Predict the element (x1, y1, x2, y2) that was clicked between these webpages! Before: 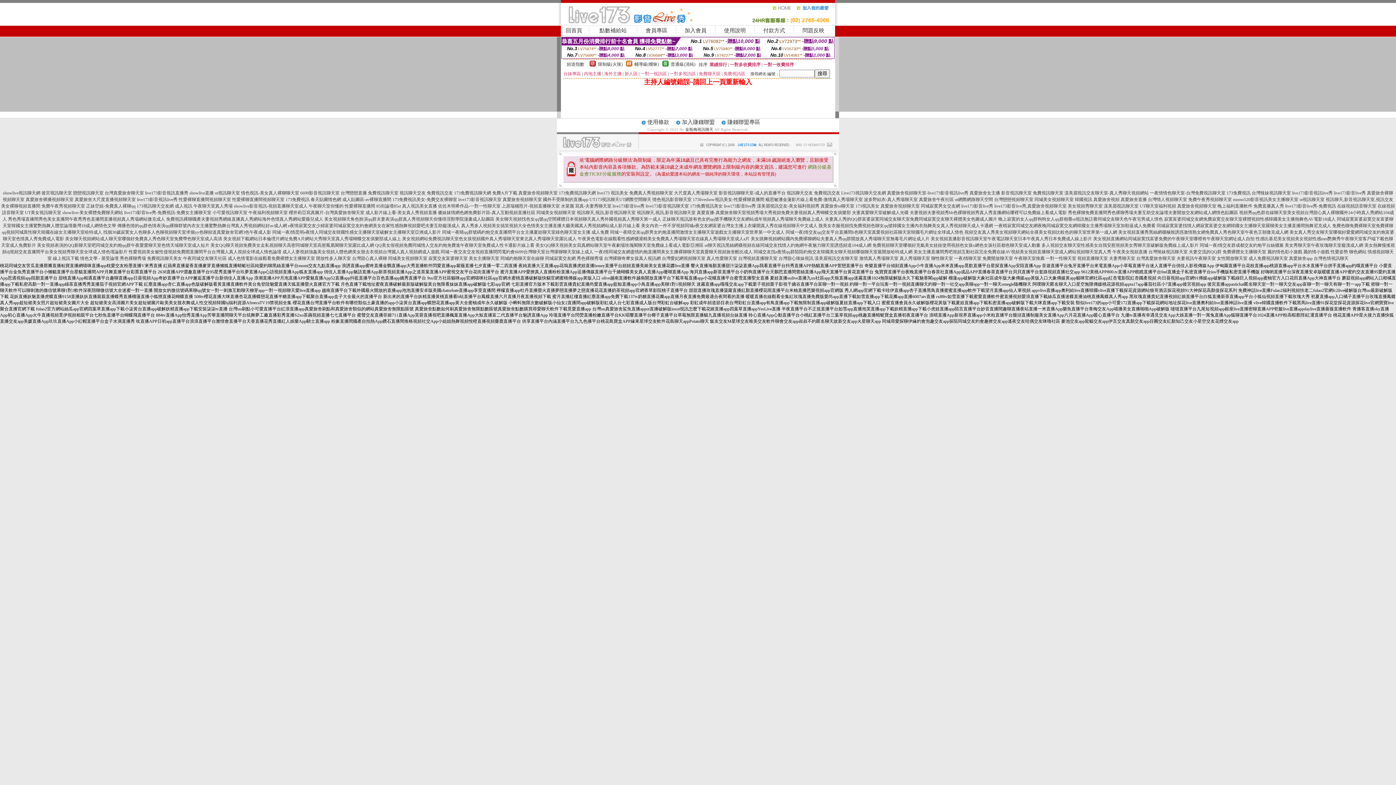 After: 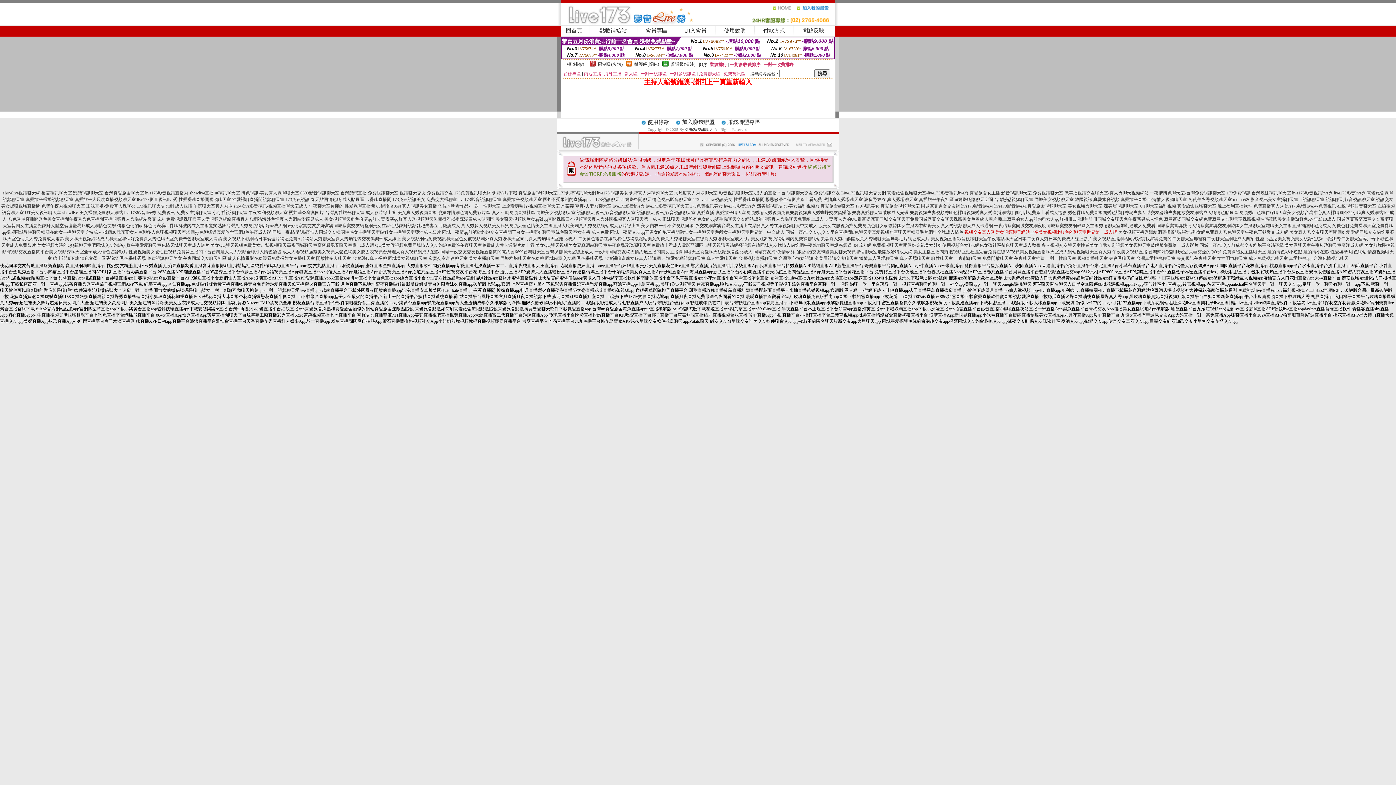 Action: bbox: (964, 229, 1117, 234) label: 視頻交友真人秀美女視頻聊天網站全祼美女視頻比較色的聊天室世界第一成人網